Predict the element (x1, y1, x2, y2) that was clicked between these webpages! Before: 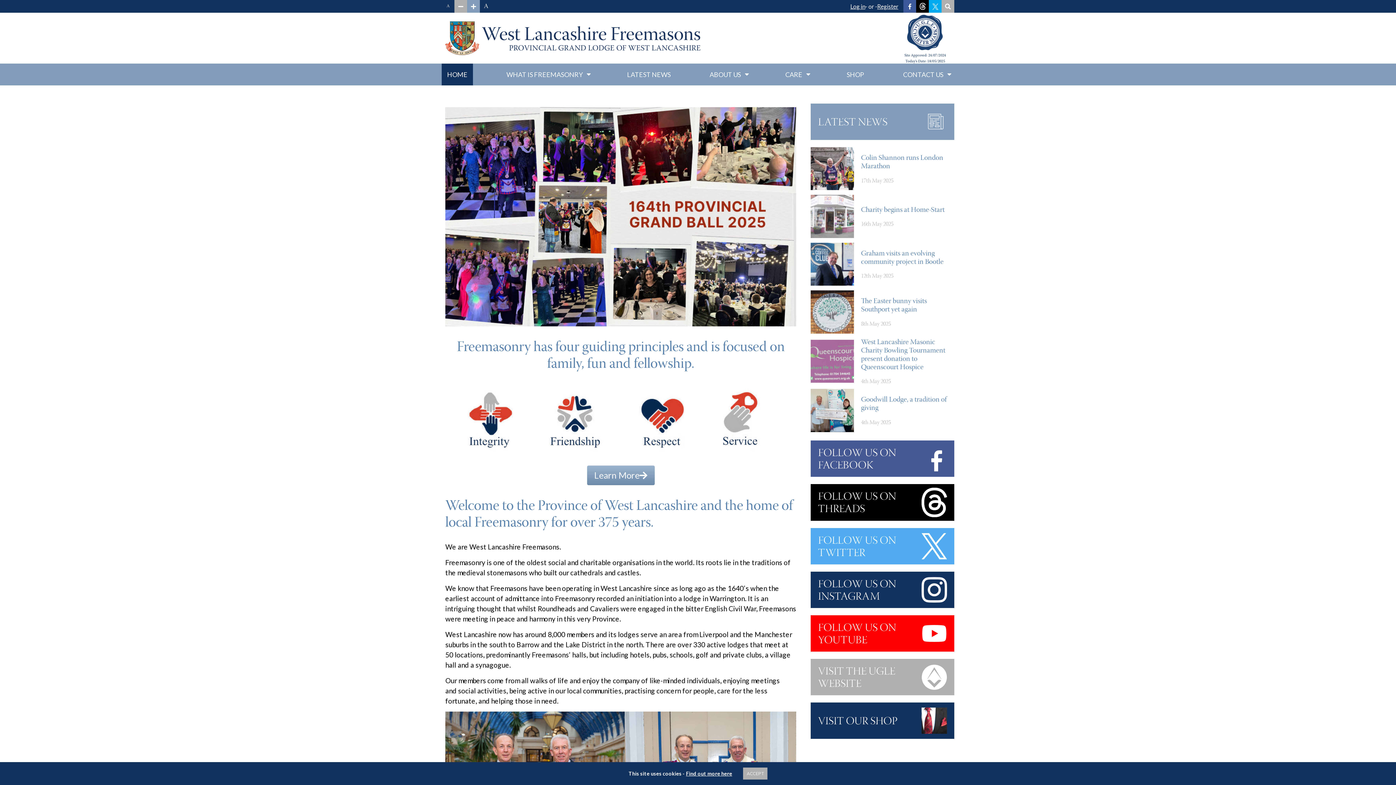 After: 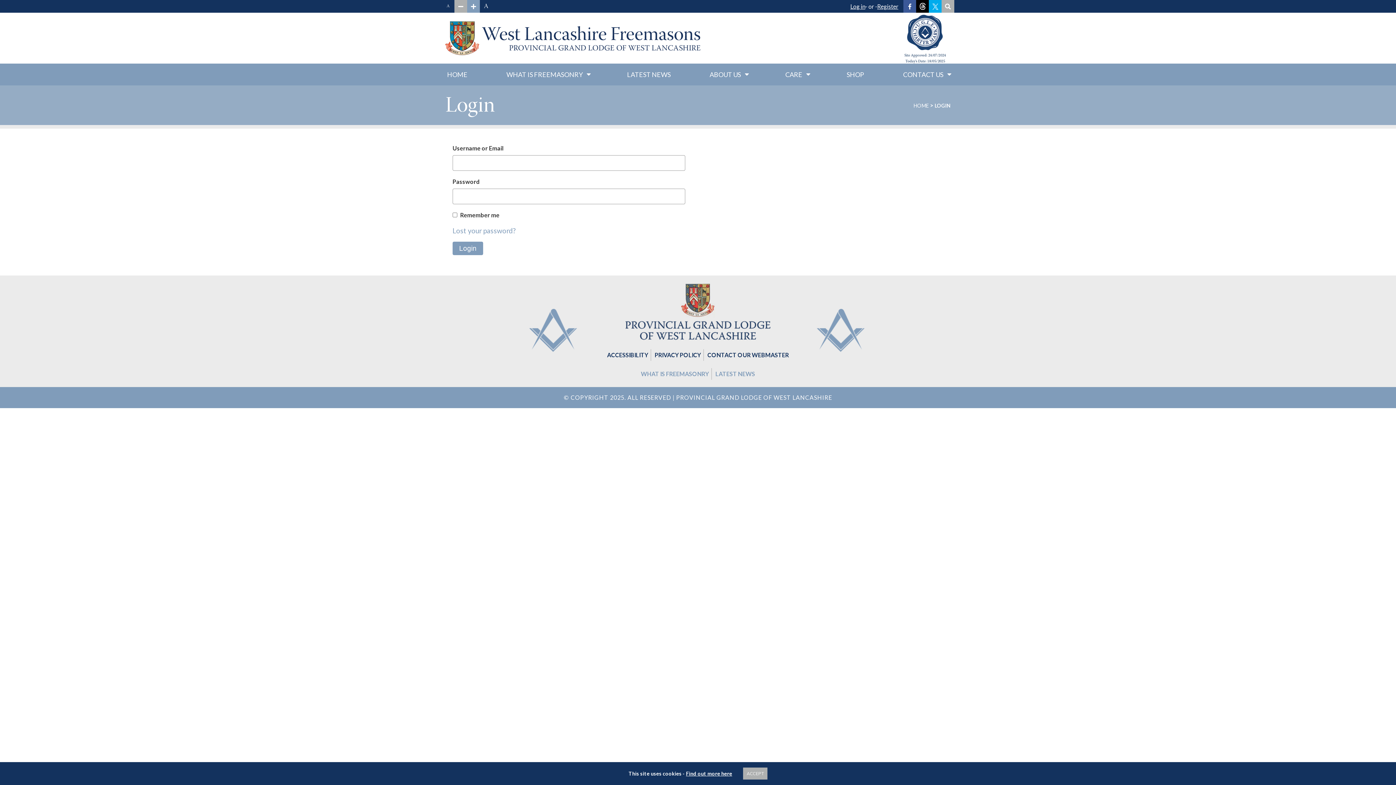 Action: label: Log in bbox: (850, 3, 865, 9)